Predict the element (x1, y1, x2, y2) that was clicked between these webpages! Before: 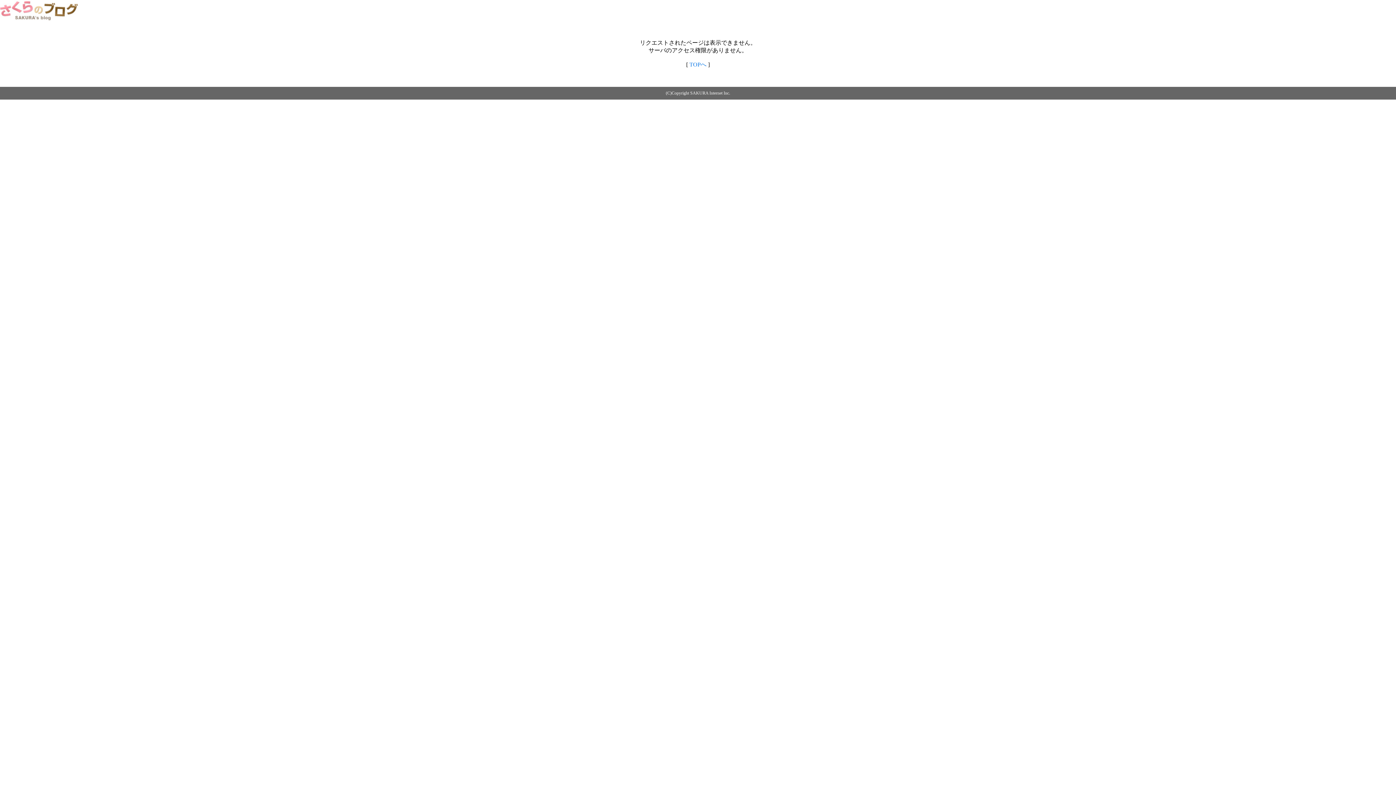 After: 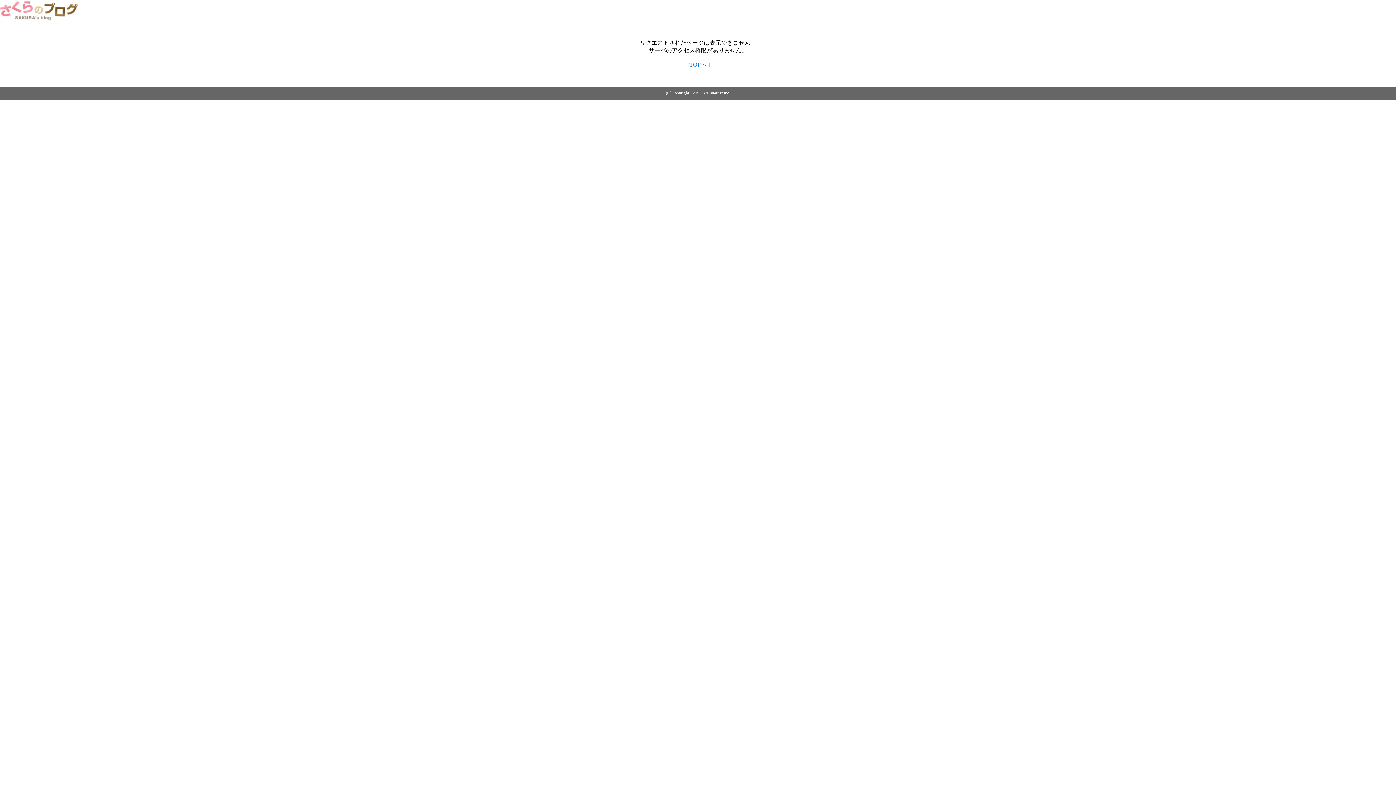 Action: bbox: (0, 14, 79, 20)